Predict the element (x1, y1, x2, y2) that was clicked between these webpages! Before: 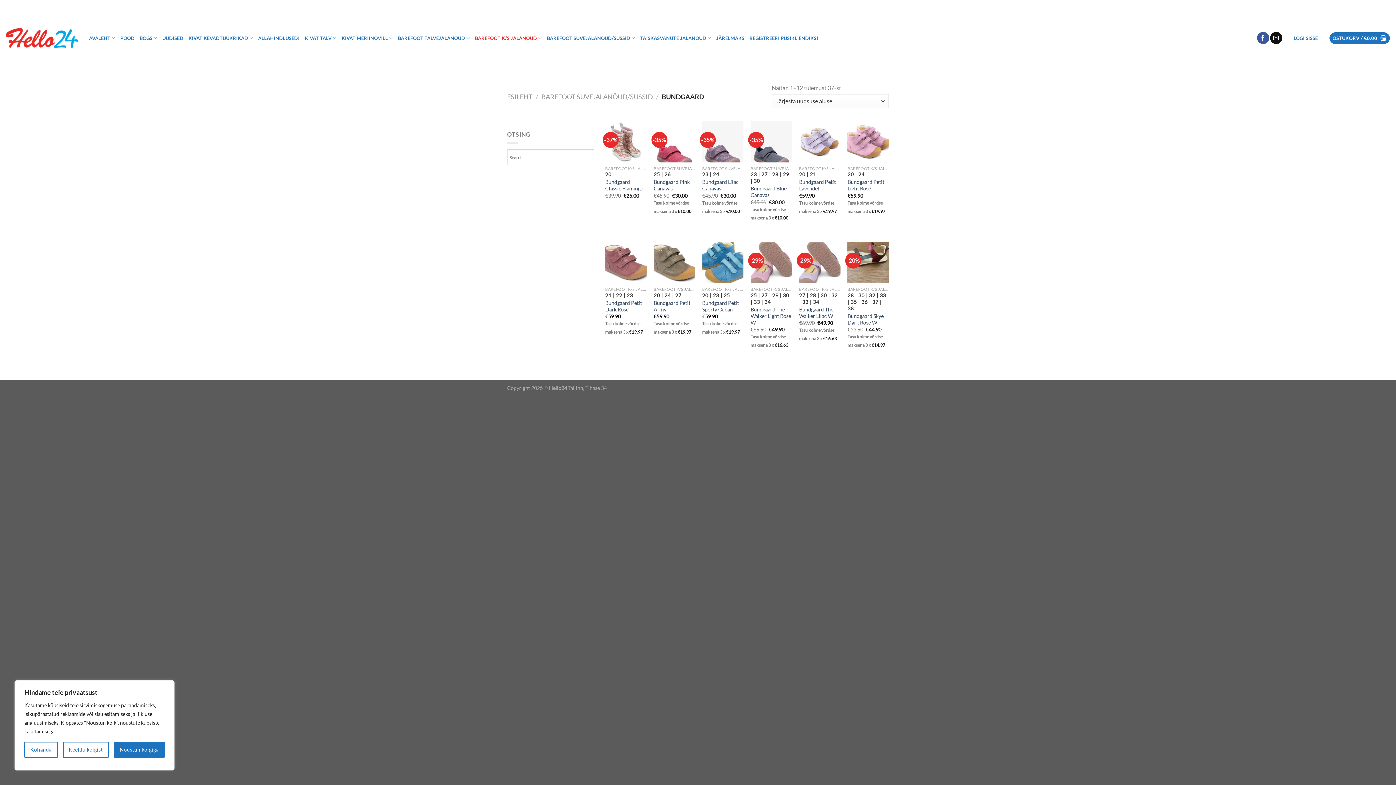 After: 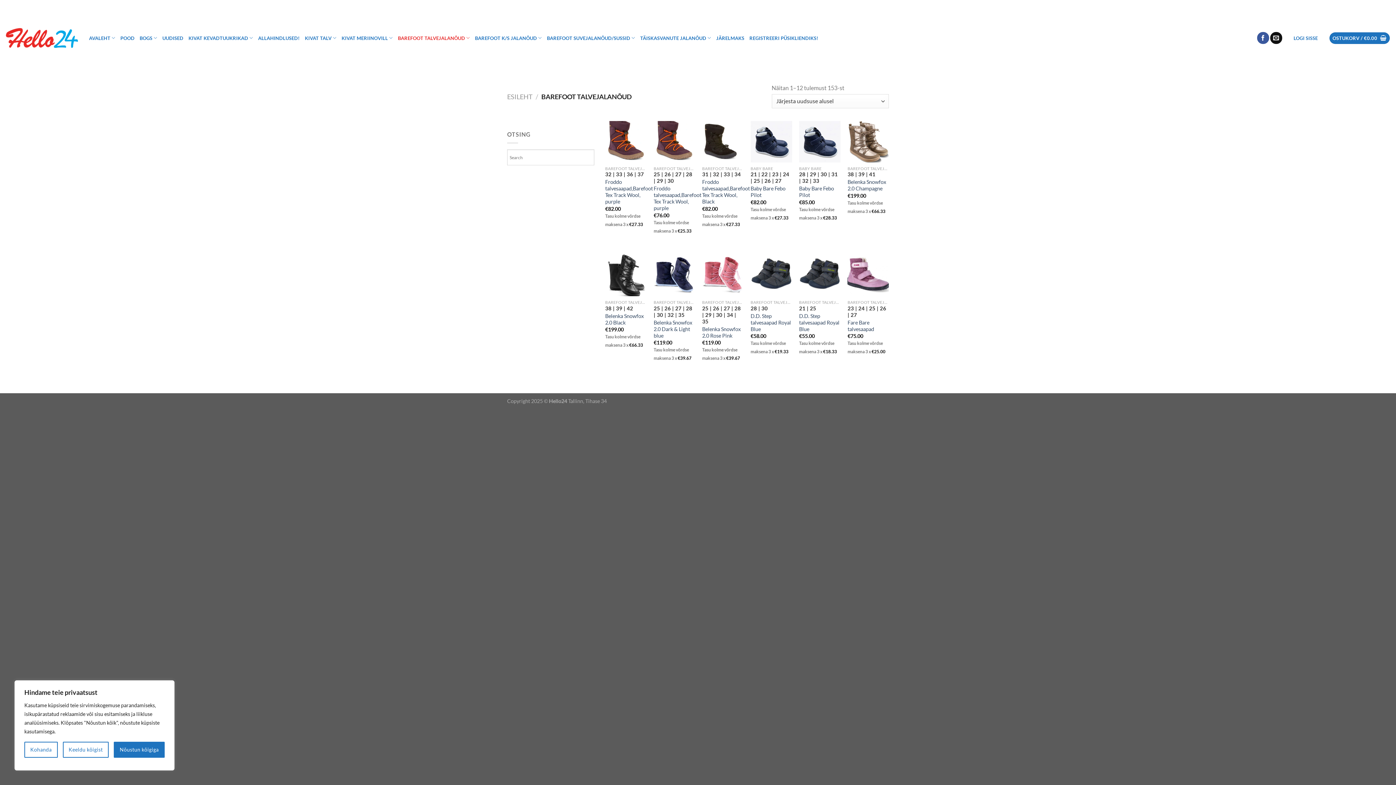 Action: bbox: (398, 30, 470, 45) label: BAREFOOT TALVEJALANÕUD